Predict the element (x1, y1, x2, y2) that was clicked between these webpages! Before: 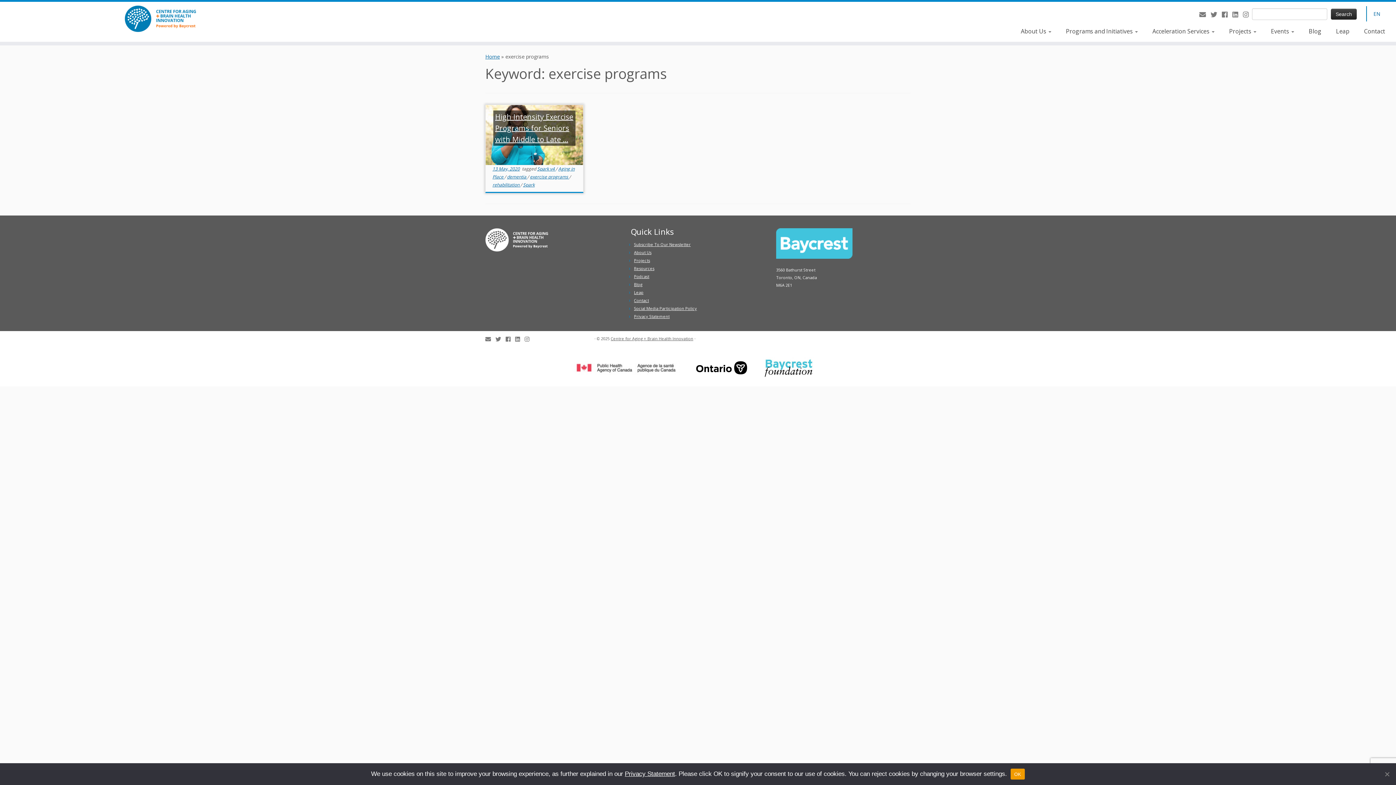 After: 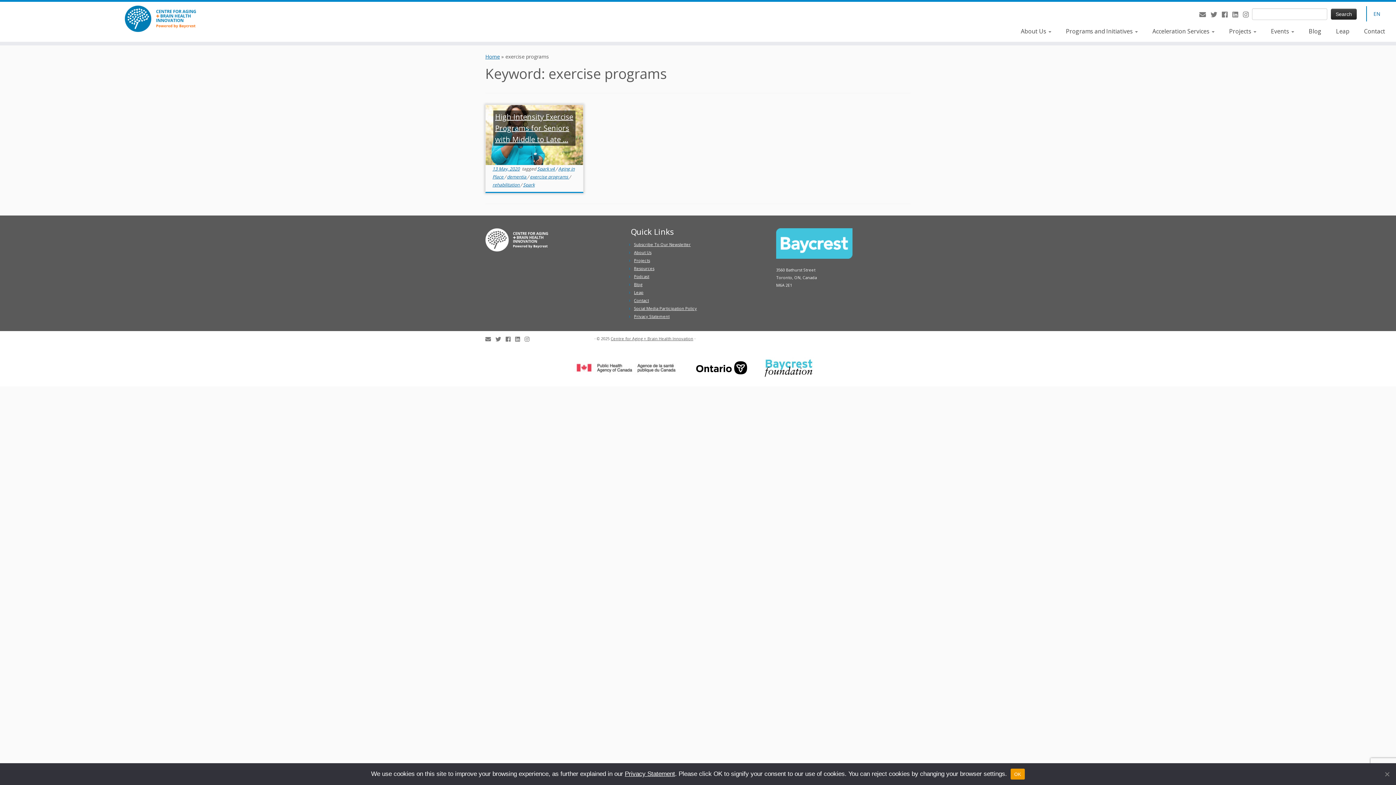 Action: label: exercise programs  bbox: (530, 173, 569, 180)